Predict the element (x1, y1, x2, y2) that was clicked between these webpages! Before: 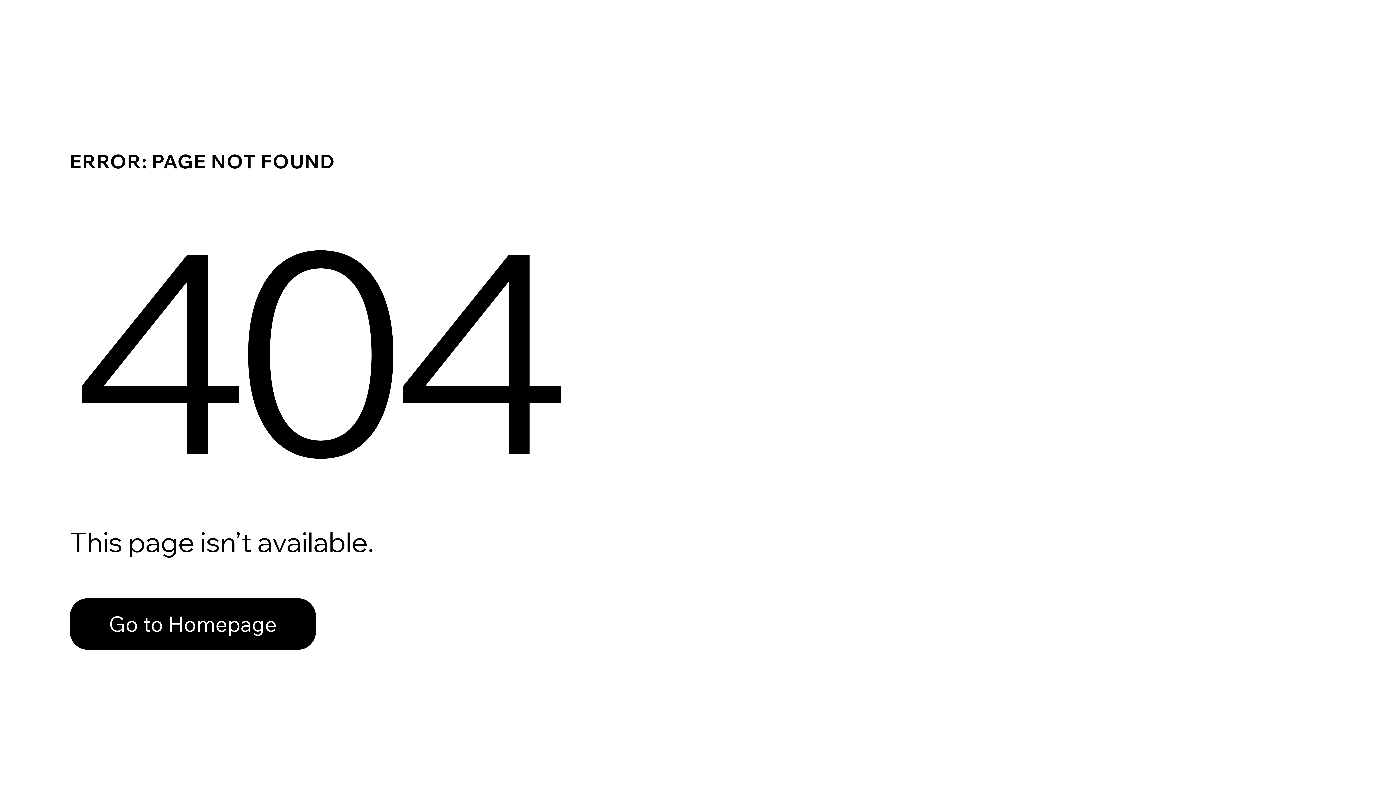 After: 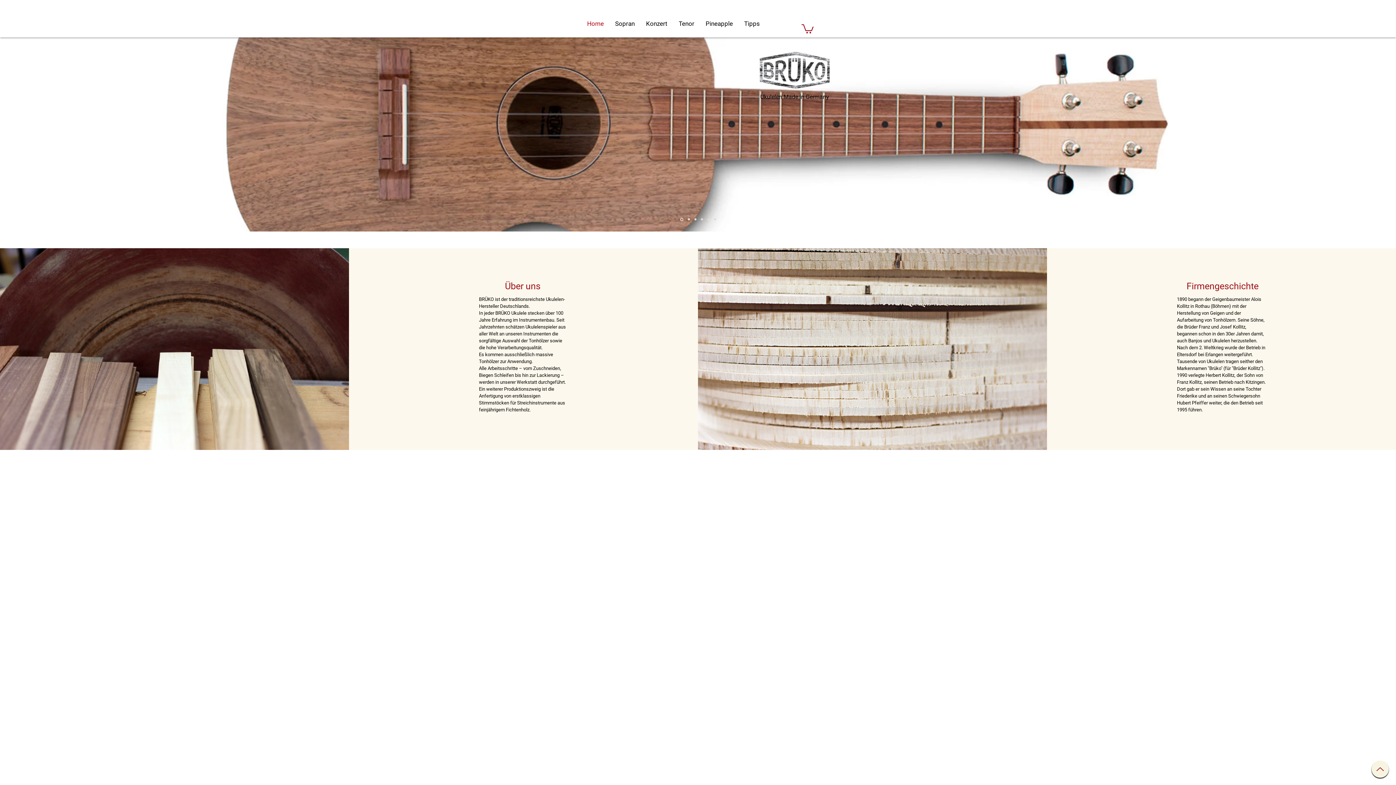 Action: bbox: (69, 598, 316, 650) label: Go to Homepage